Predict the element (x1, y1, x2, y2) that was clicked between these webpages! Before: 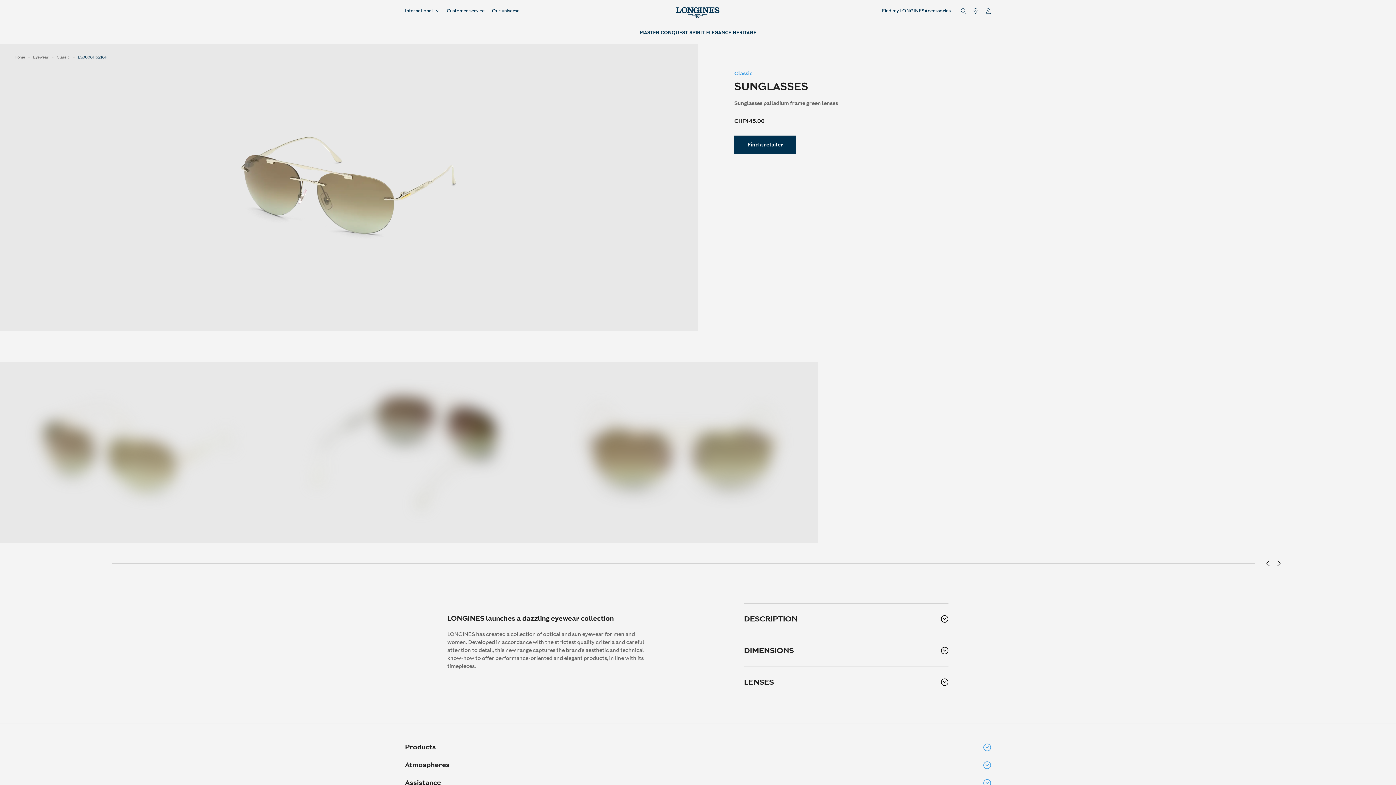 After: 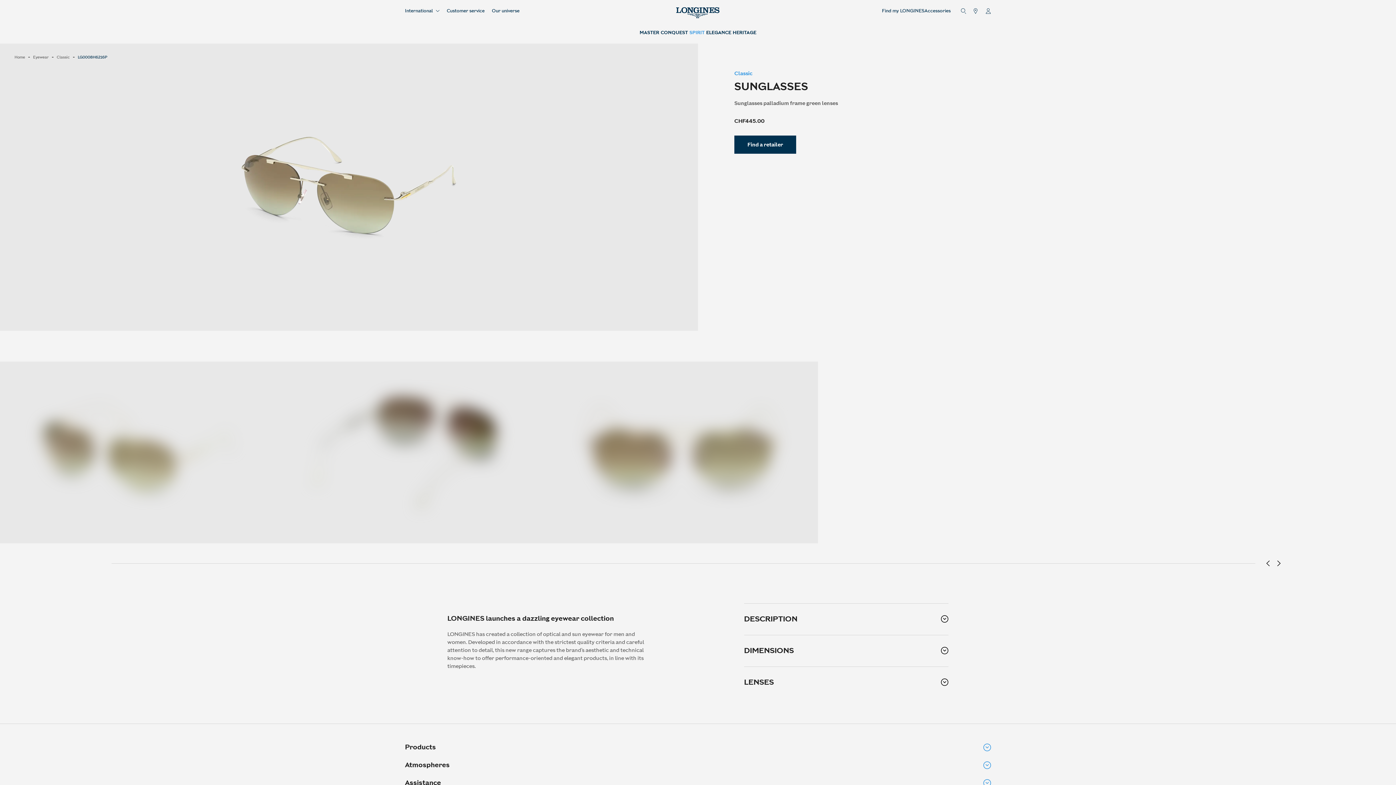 Action: bbox: (688, 28, 705, 36) label: SPIRIT